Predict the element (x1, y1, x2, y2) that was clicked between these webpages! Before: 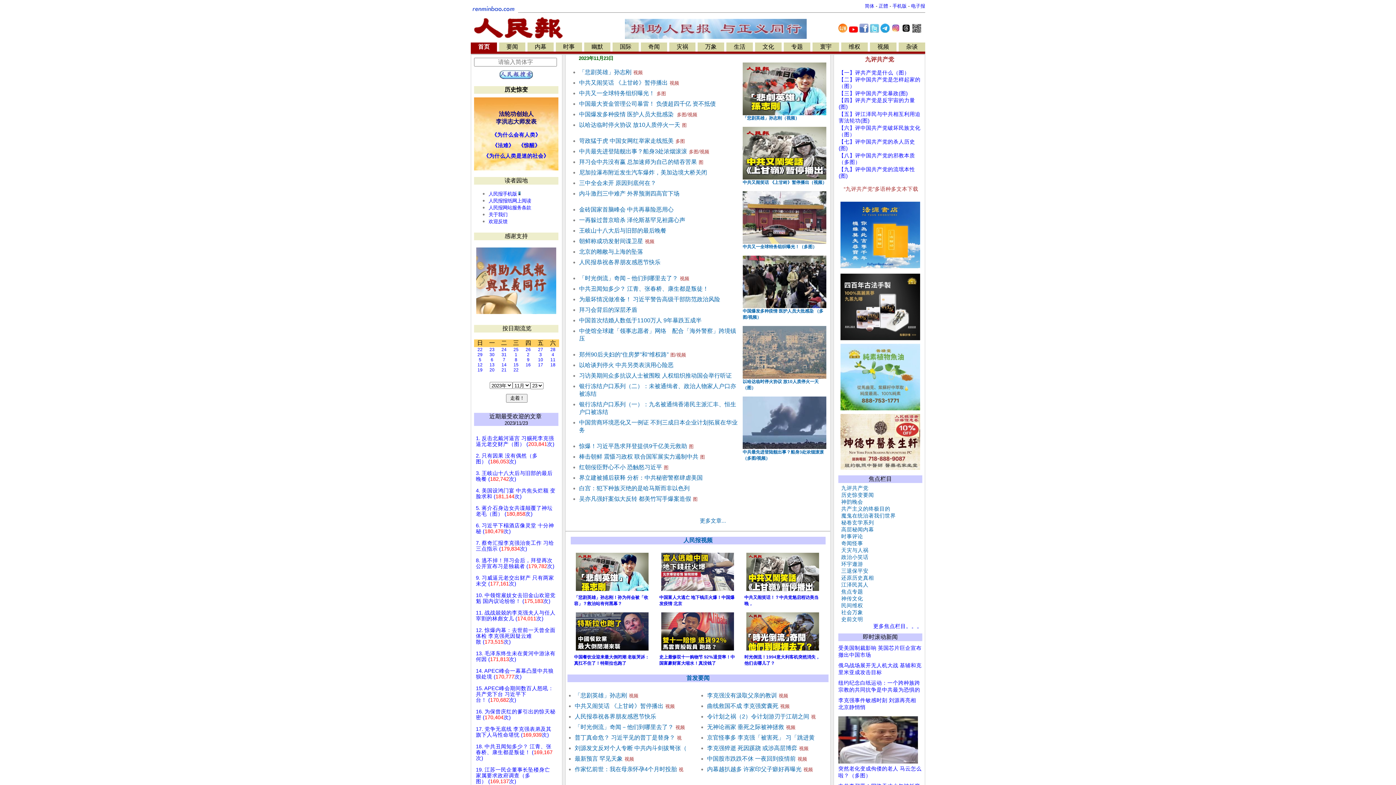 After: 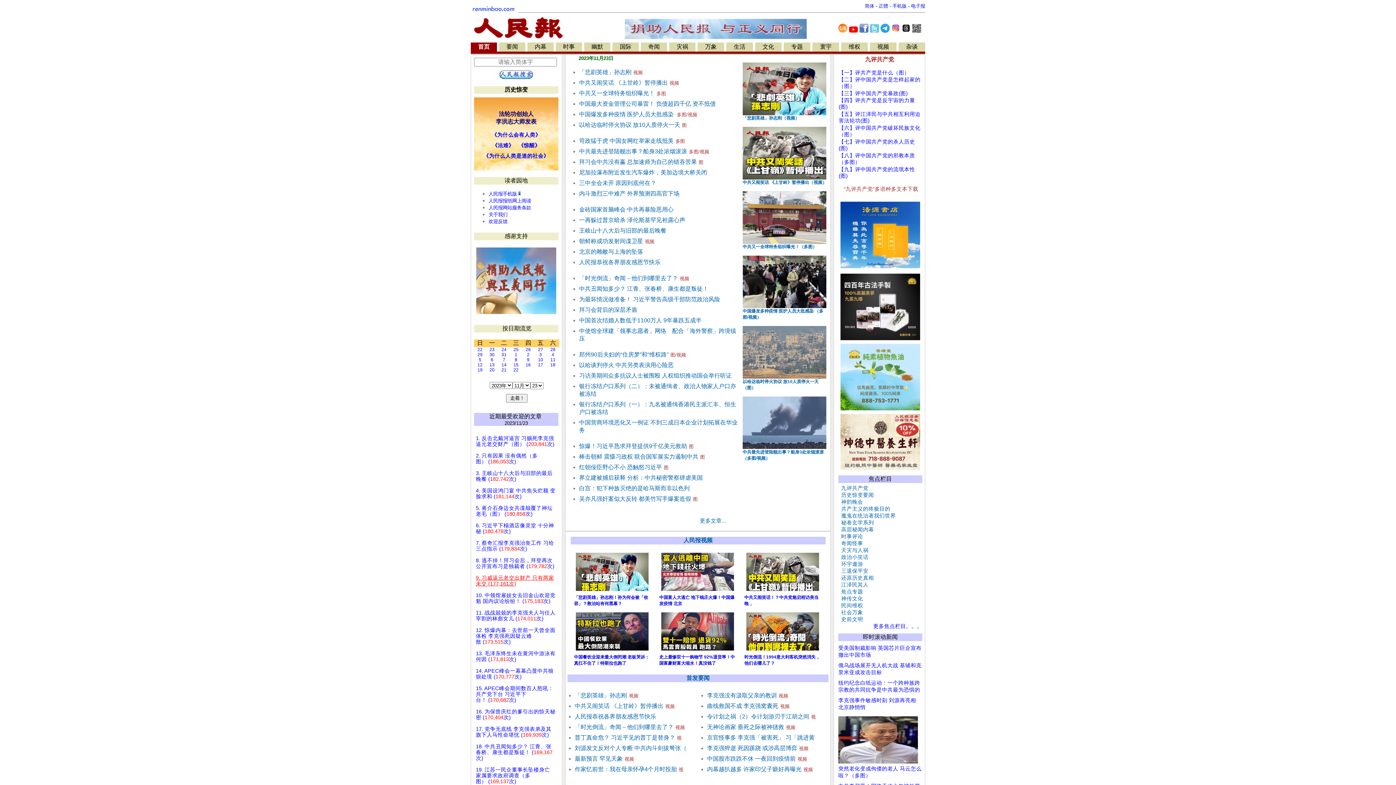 Action: label: 9. 习威逼元老交出财产 只有两家未交 (177,161次) bbox: (476, 575, 554, 586)